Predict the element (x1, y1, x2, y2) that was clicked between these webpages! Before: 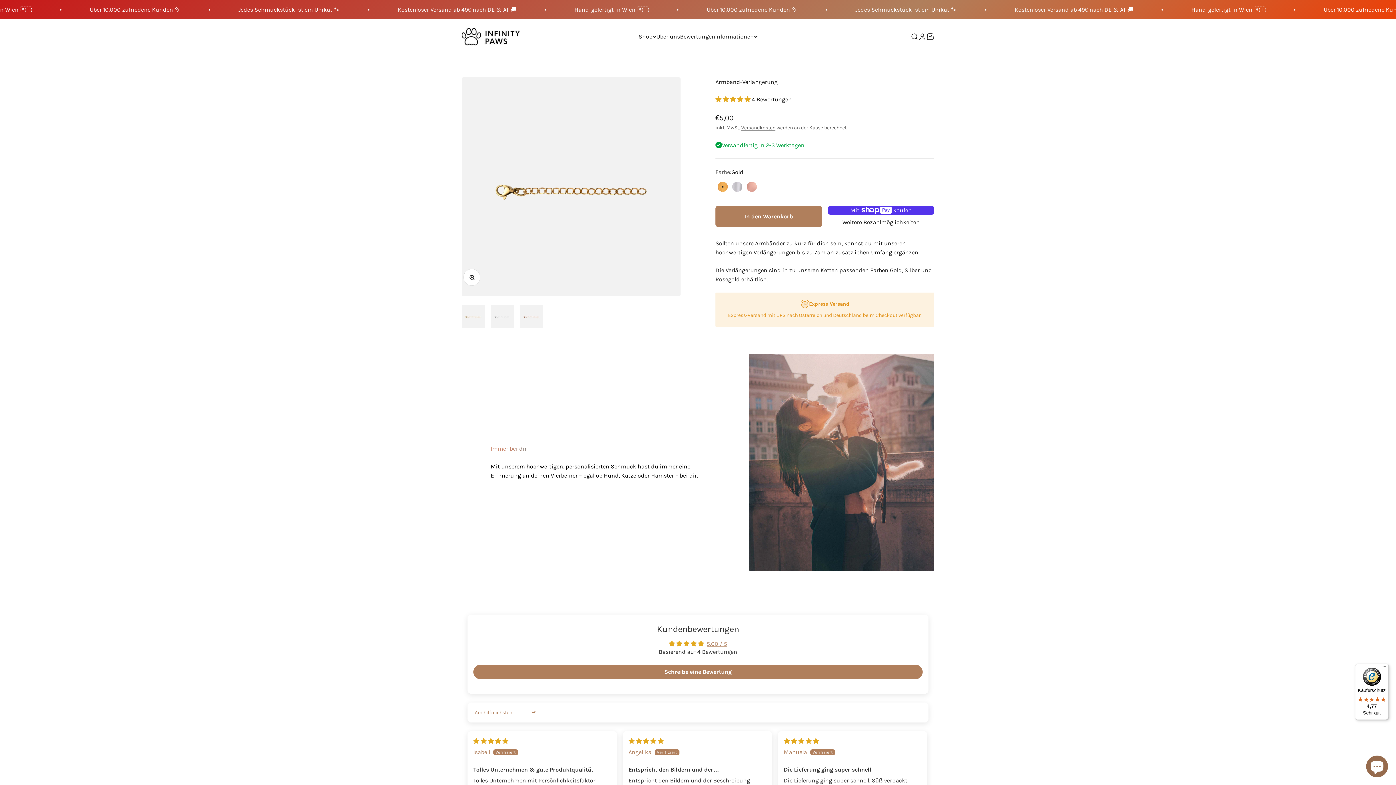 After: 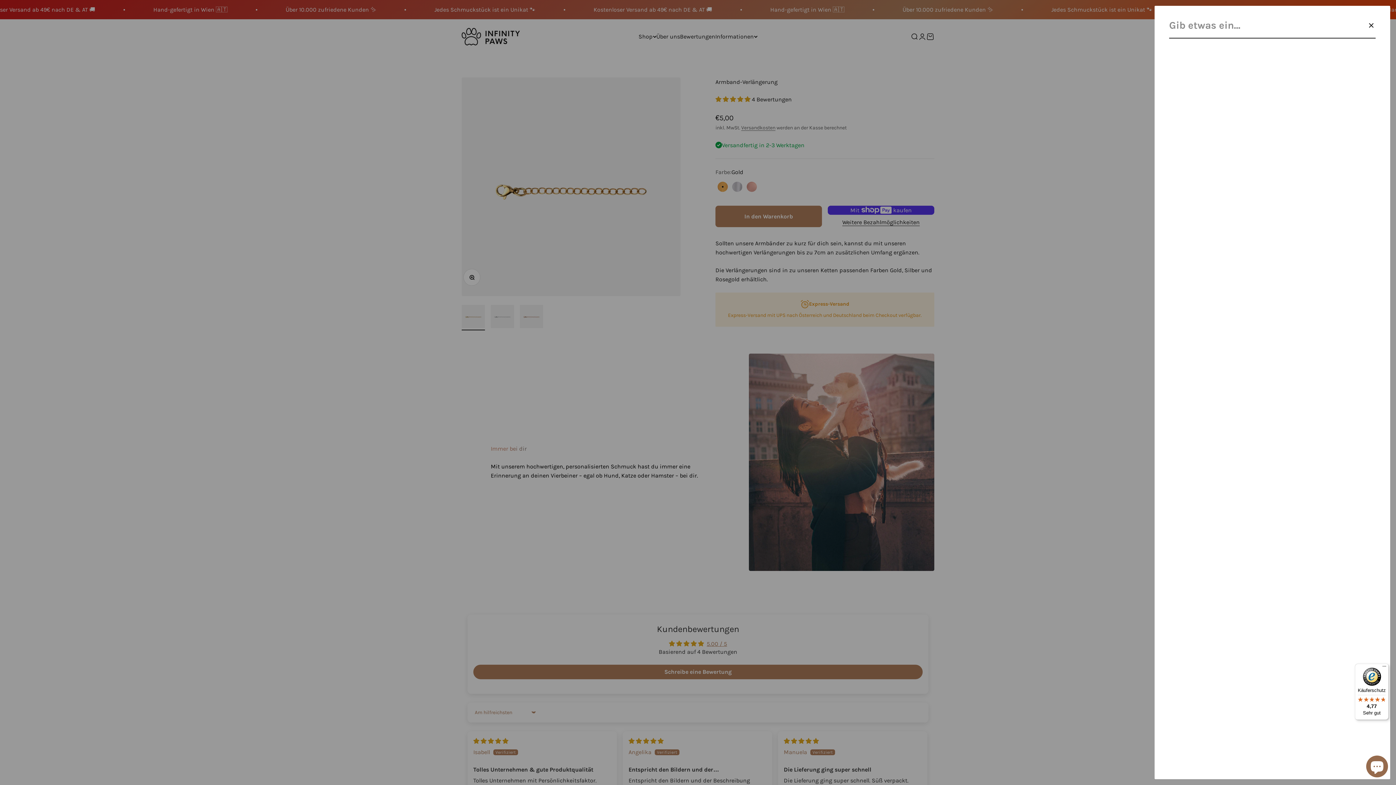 Action: bbox: (910, 32, 918, 40) label: Suche öffnen